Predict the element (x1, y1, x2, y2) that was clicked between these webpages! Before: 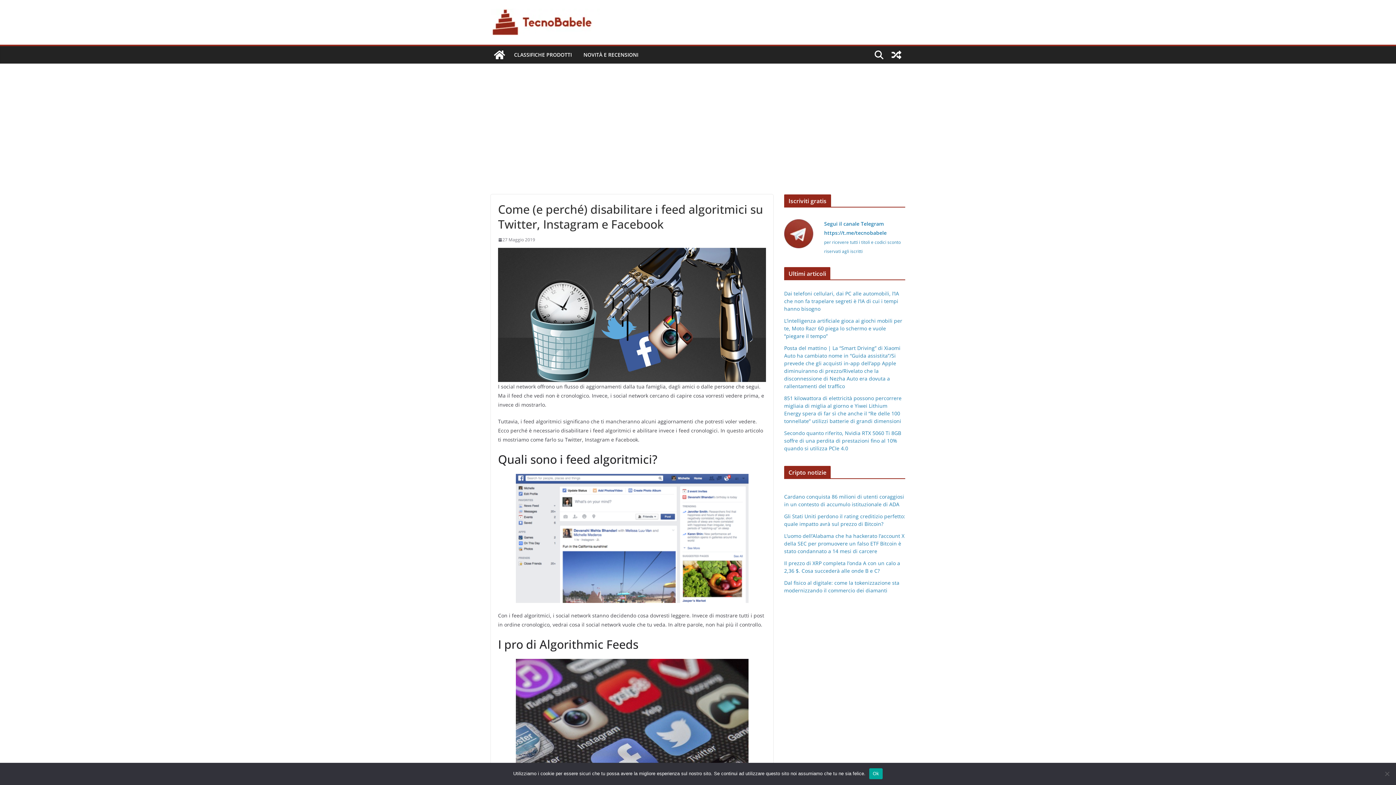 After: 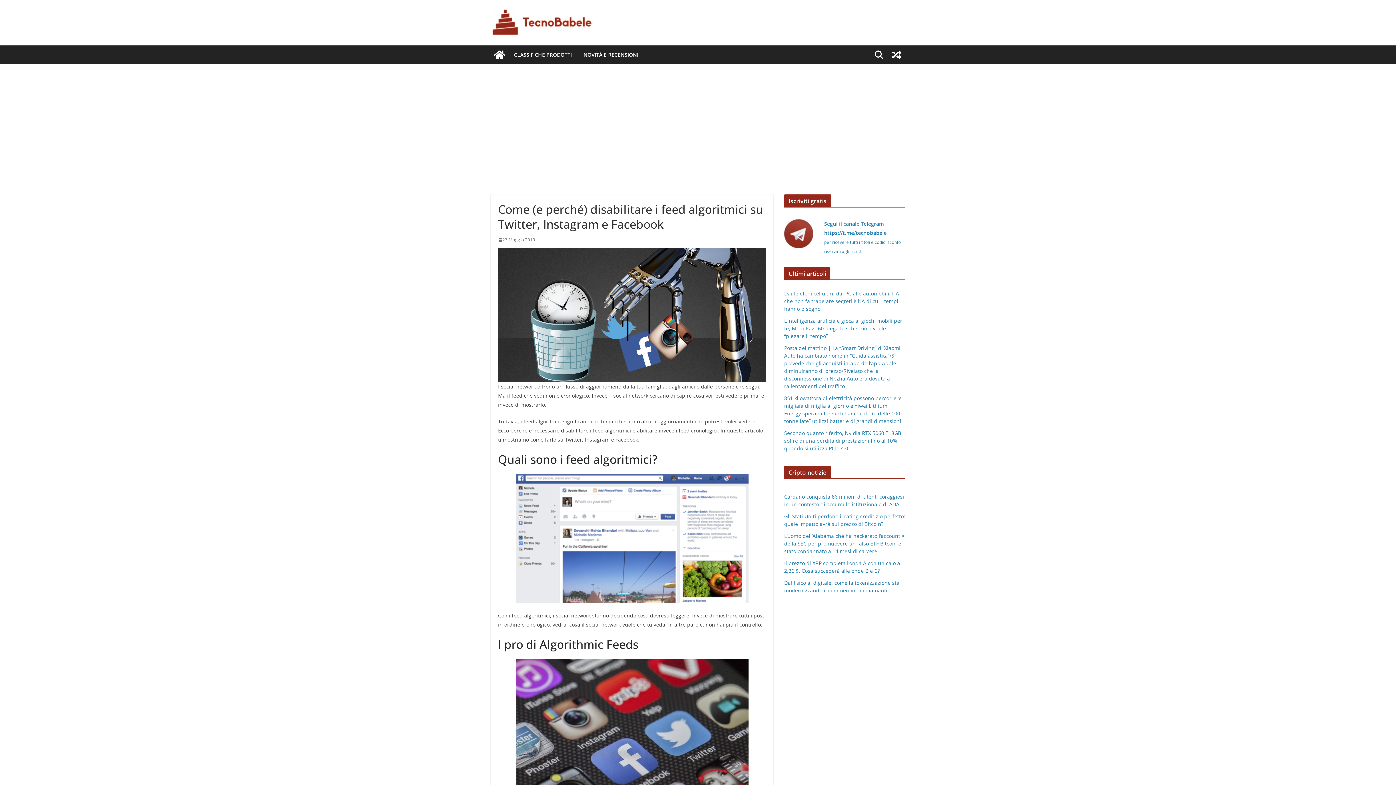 Action: bbox: (869, 768, 883, 779) label: Ok